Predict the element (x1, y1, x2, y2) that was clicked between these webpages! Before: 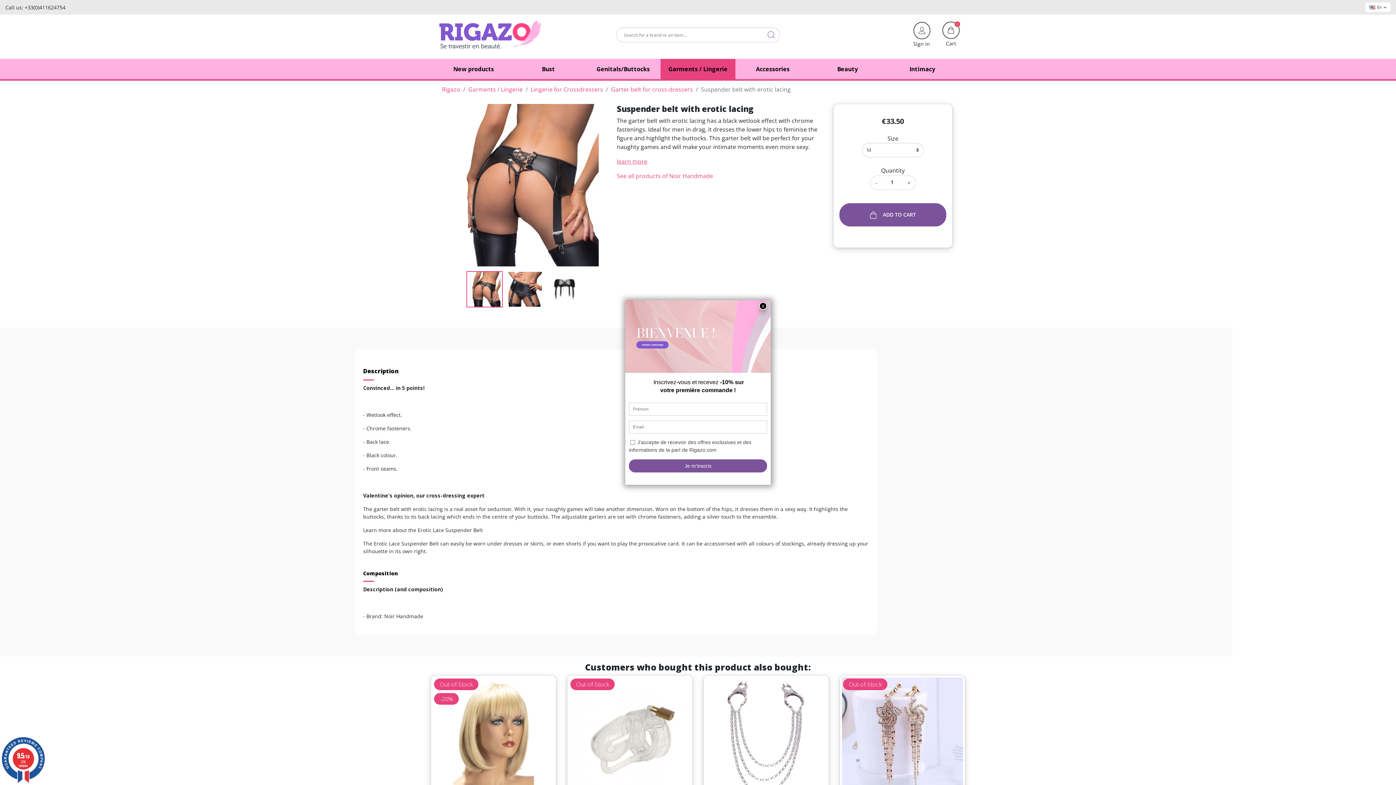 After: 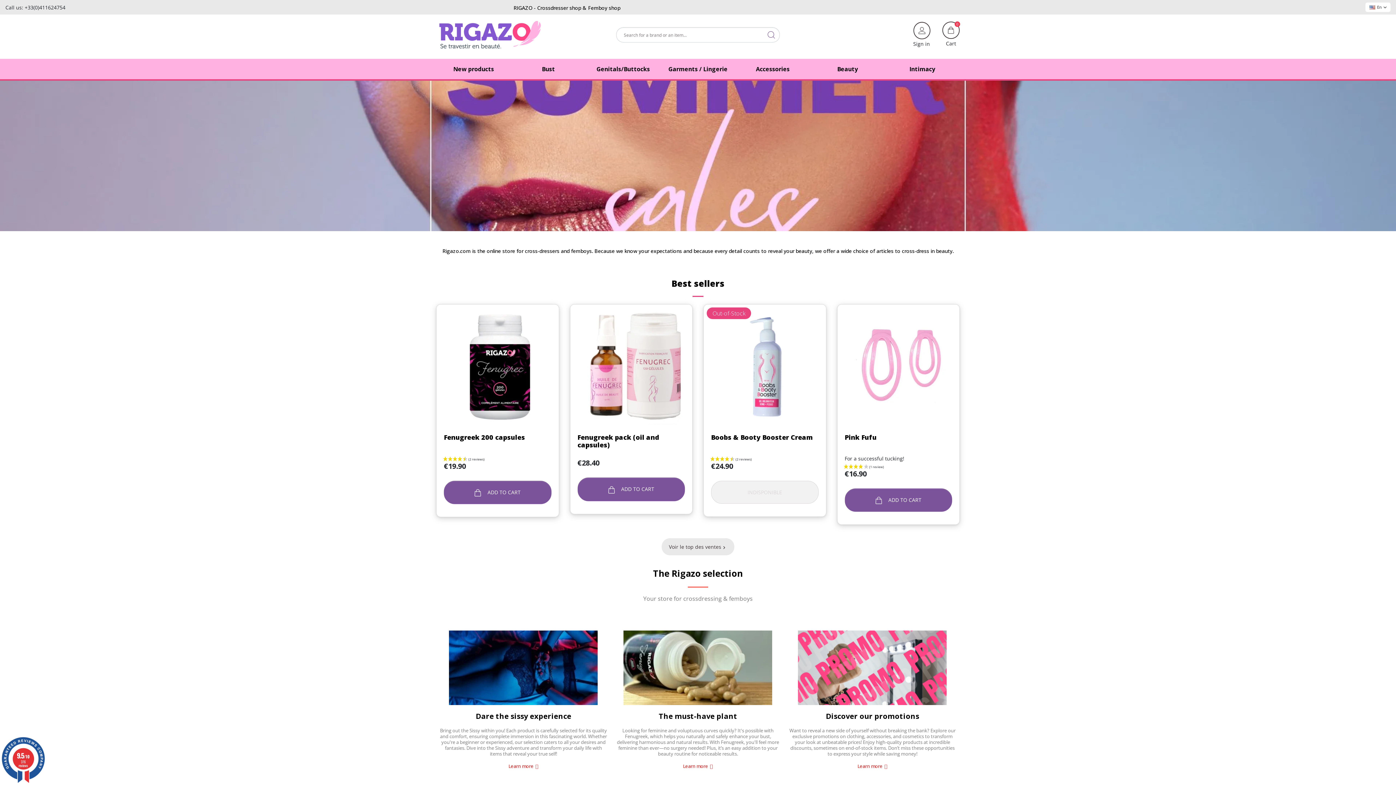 Action: bbox: (436, 19, 567, 50)